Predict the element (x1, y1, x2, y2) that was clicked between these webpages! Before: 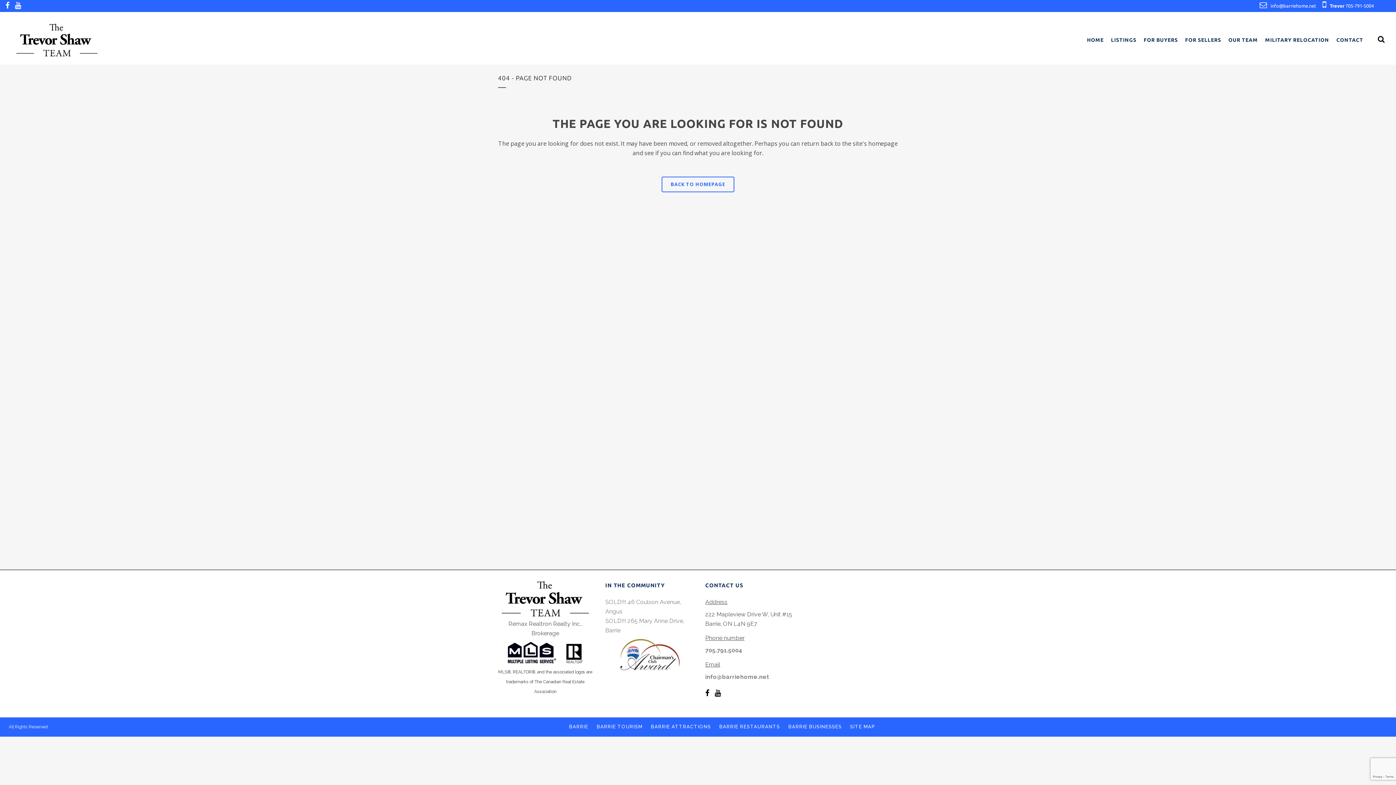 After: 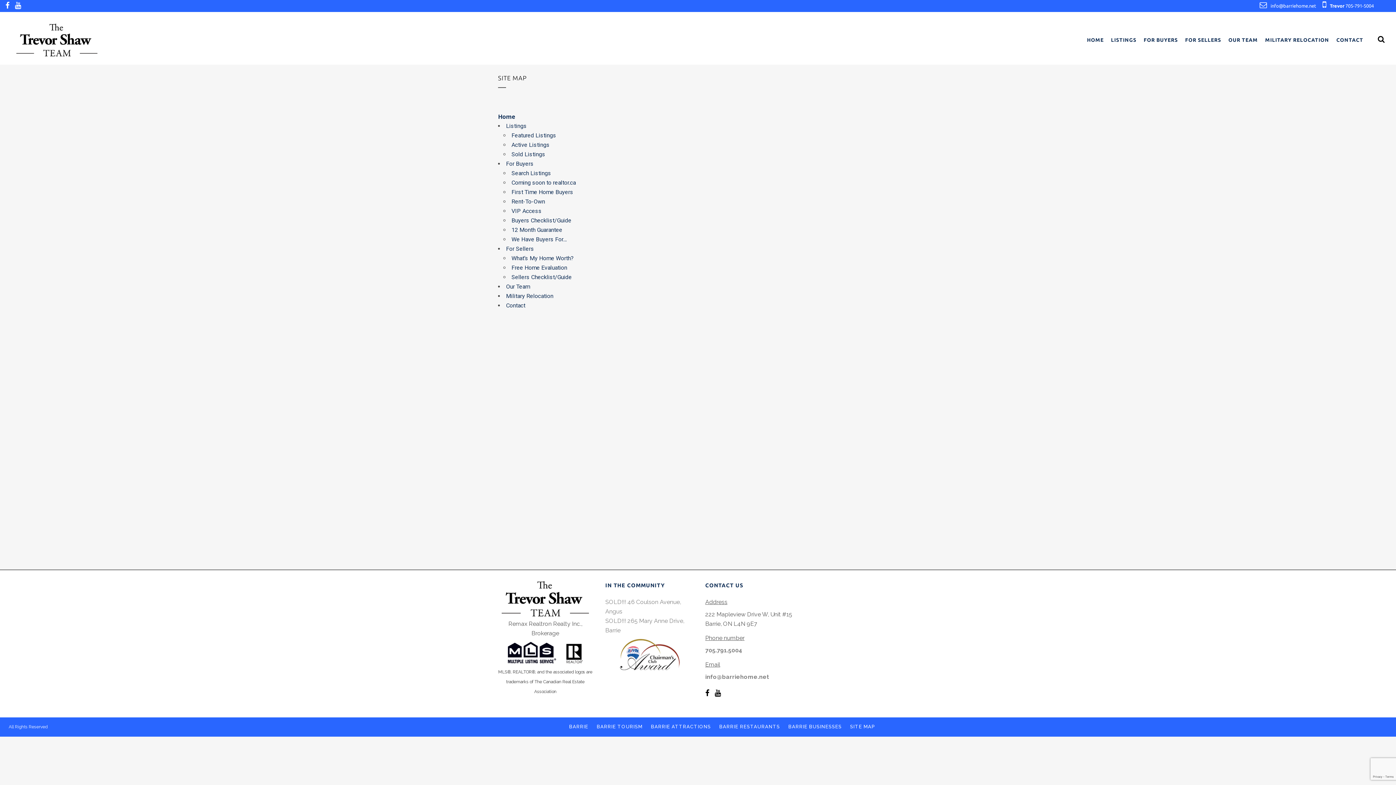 Action: label: SITE MAP bbox: (850, 724, 874, 729)